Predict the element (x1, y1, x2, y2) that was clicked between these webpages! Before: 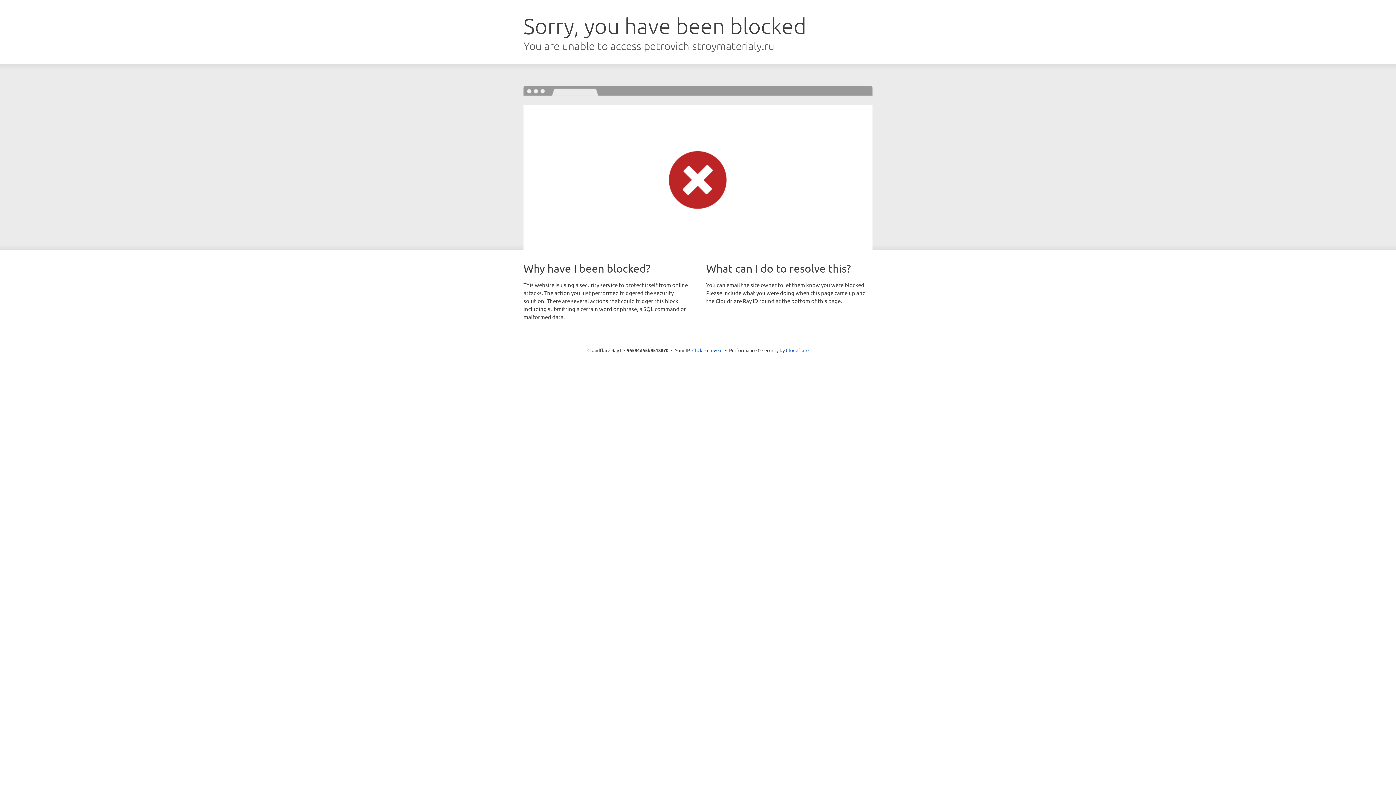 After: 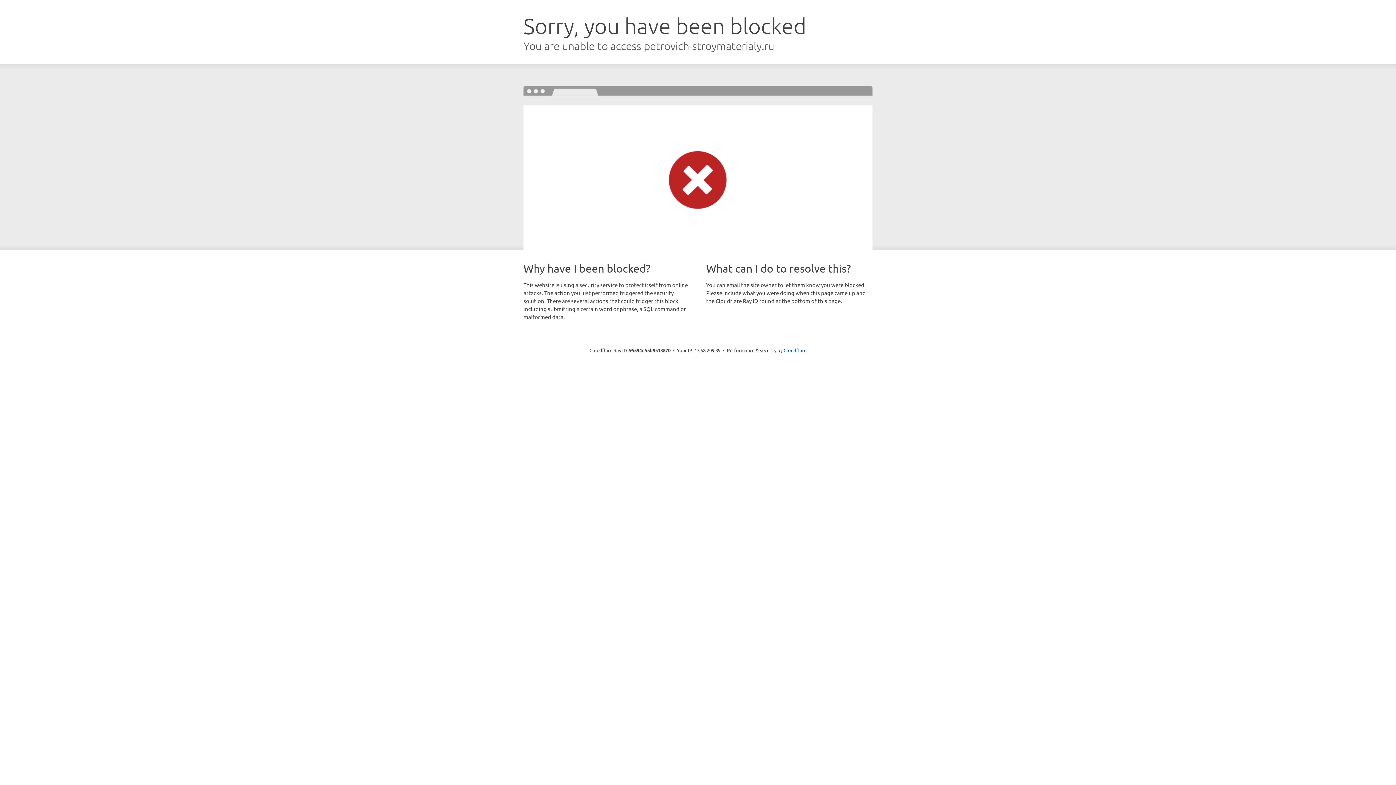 Action: bbox: (692, 346, 722, 353) label: Click to reveal